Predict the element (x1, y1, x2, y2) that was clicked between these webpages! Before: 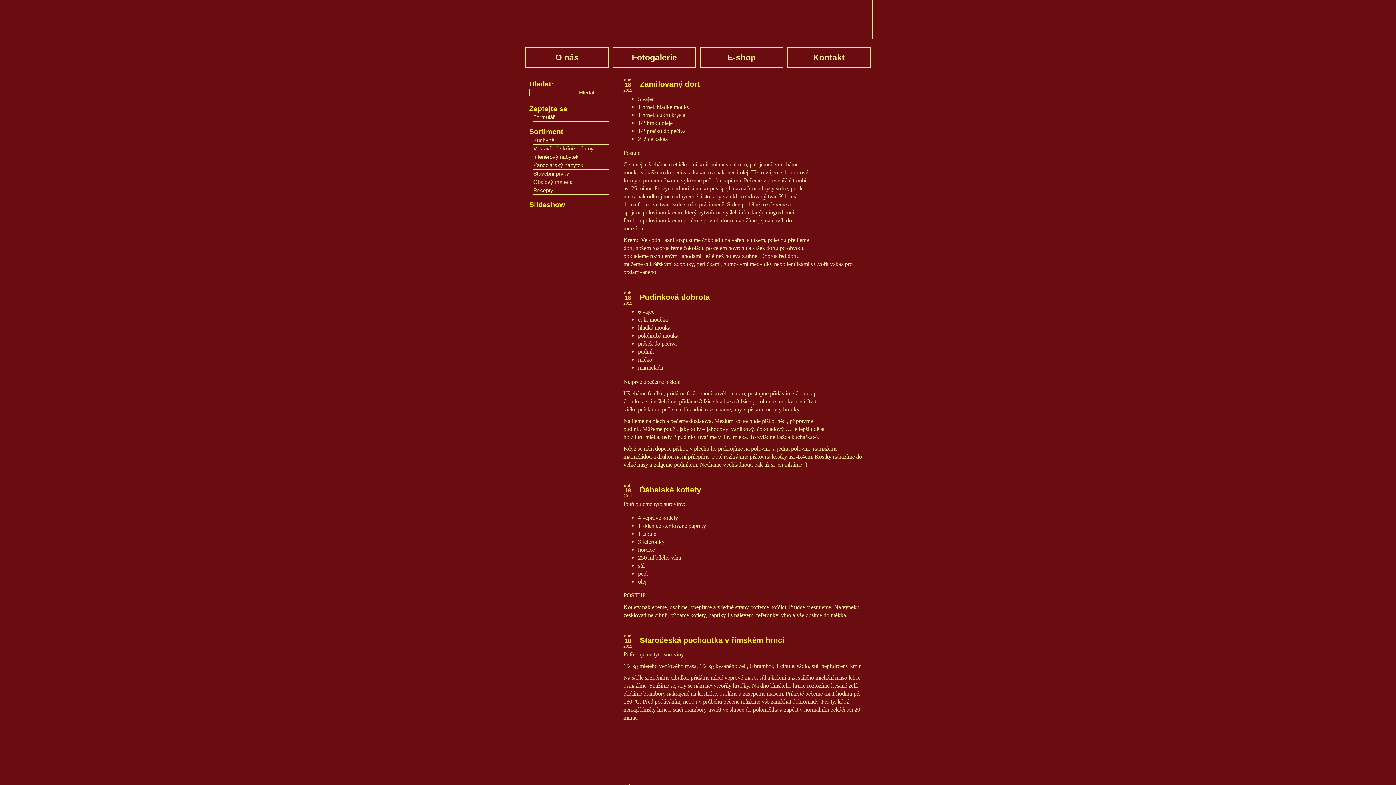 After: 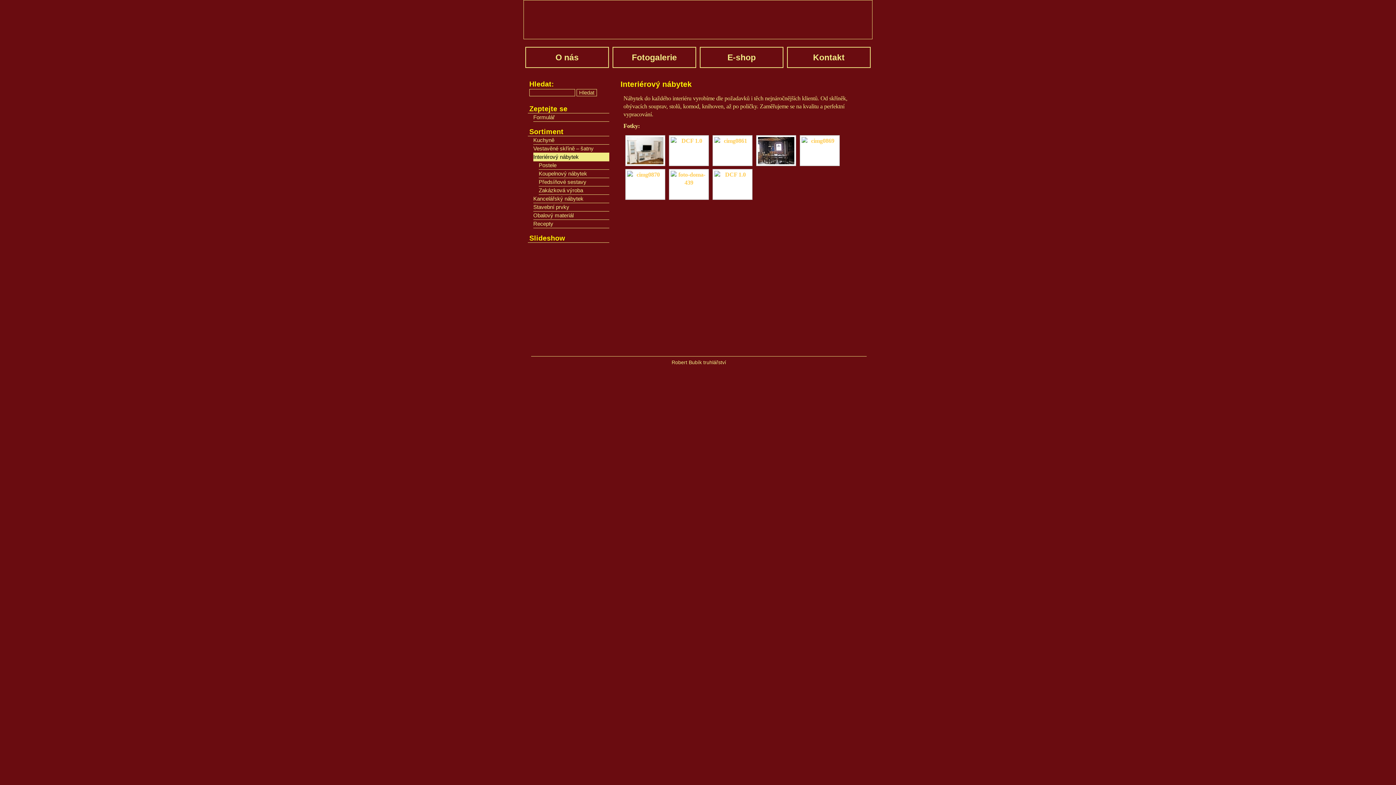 Action: label: Interiérový nábytek bbox: (533, 153, 609, 161)